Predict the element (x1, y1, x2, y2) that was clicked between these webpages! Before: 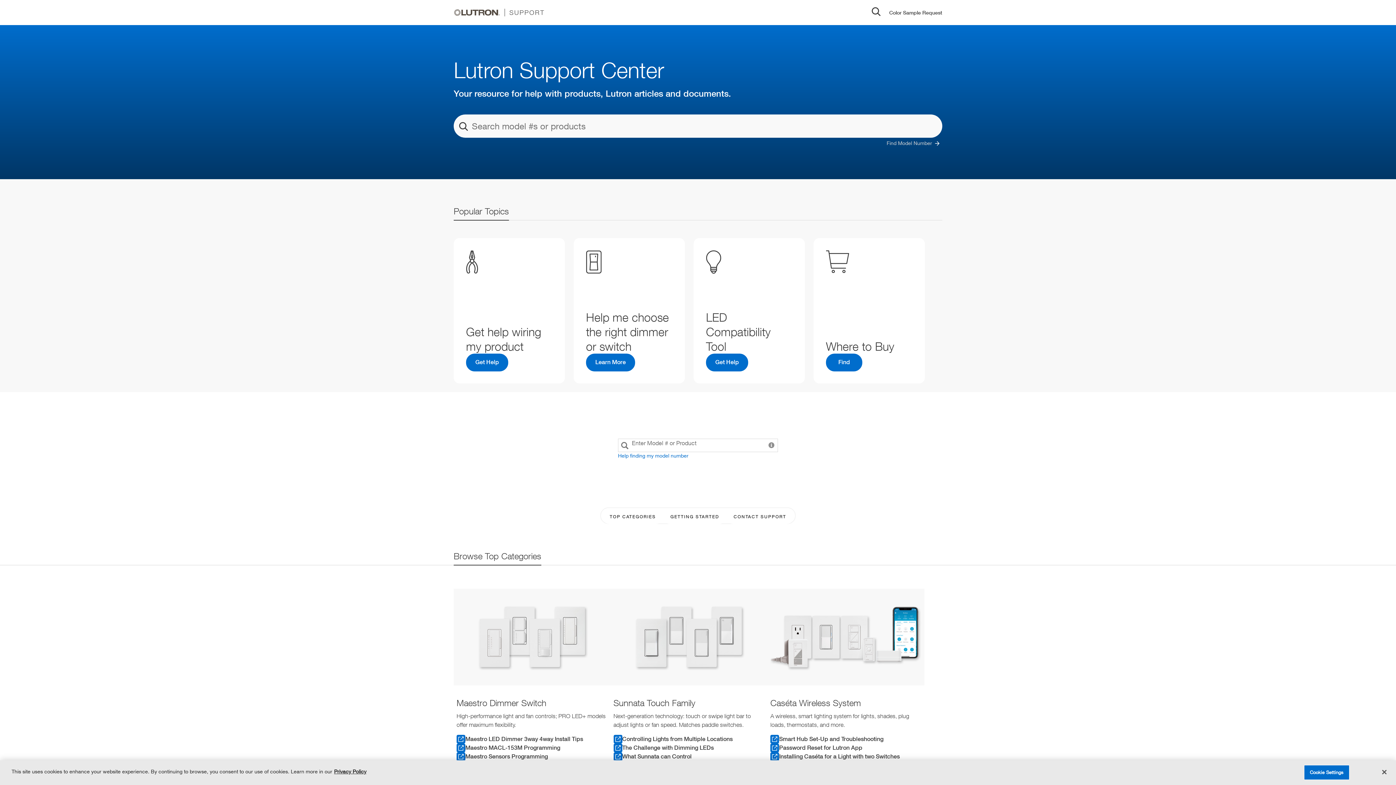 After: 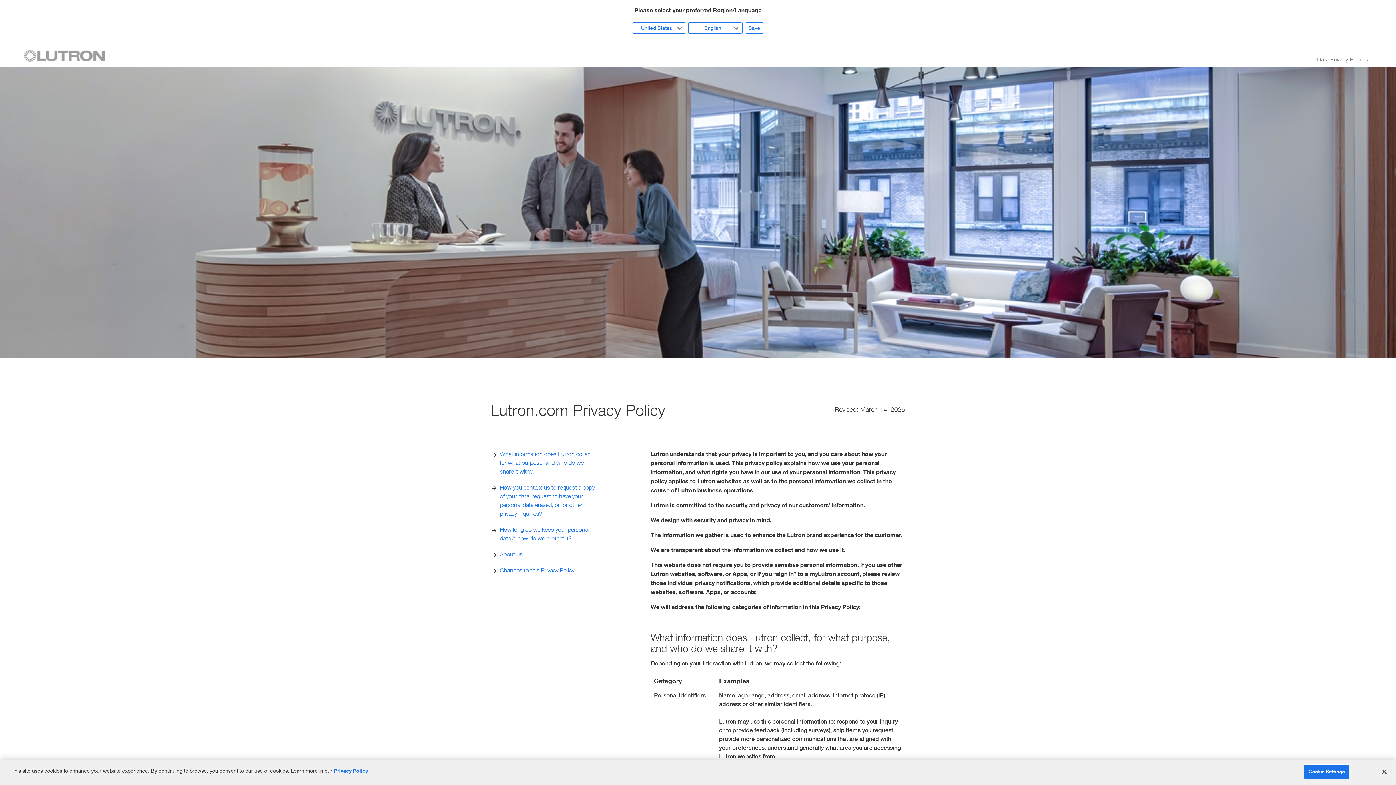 Action: label: More information about your privacy, opens in a new tab bbox: (334, 768, 366, 775)